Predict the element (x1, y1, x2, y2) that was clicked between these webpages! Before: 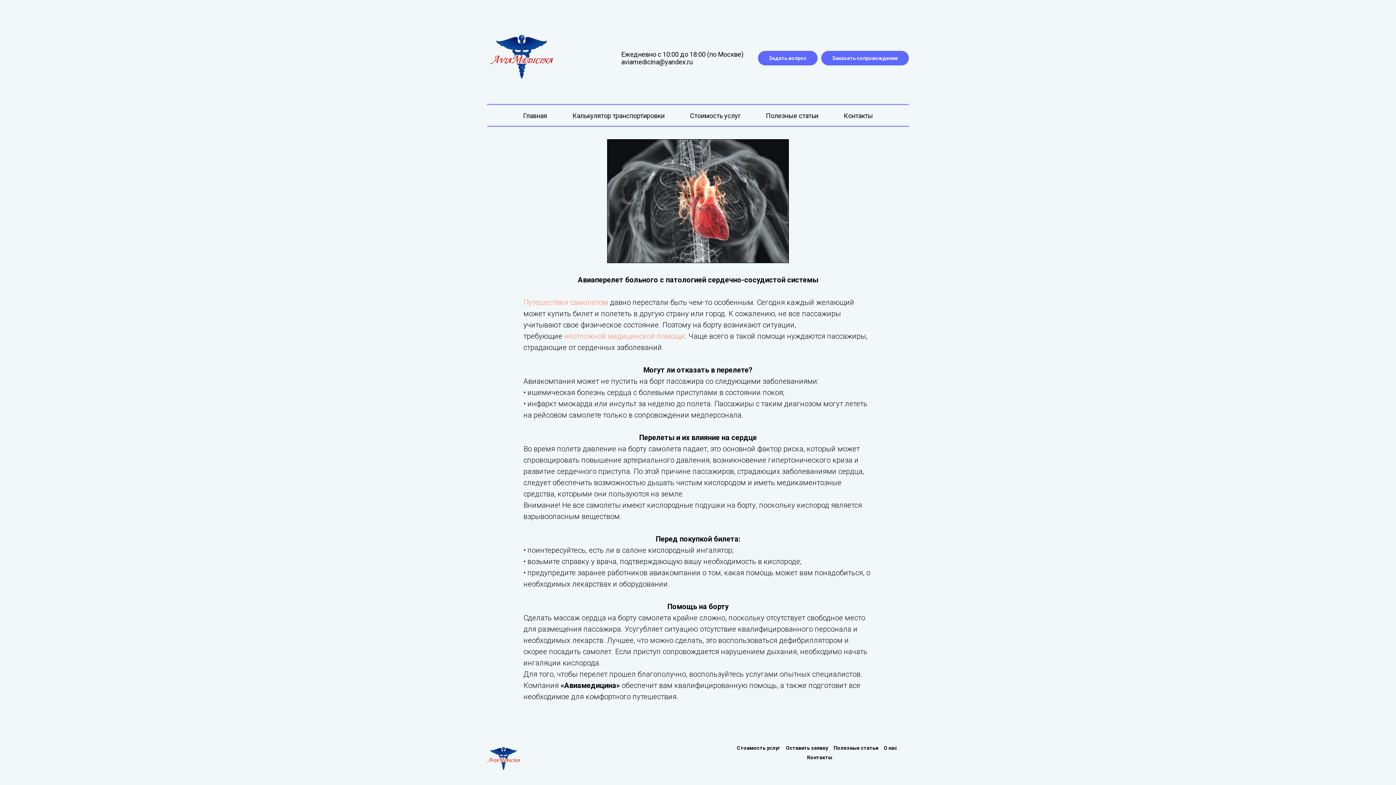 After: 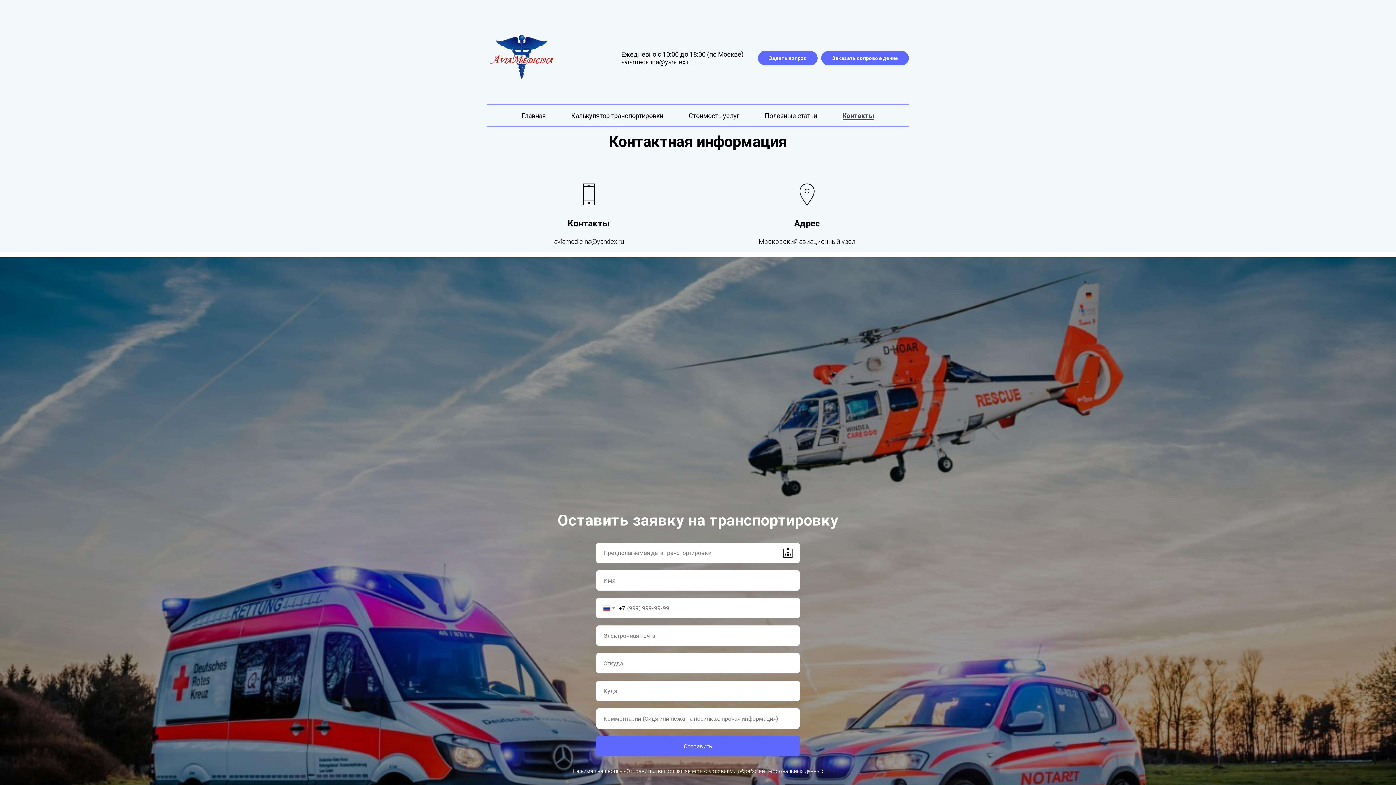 Action: bbox: (807, 754, 832, 760) label: Контакты